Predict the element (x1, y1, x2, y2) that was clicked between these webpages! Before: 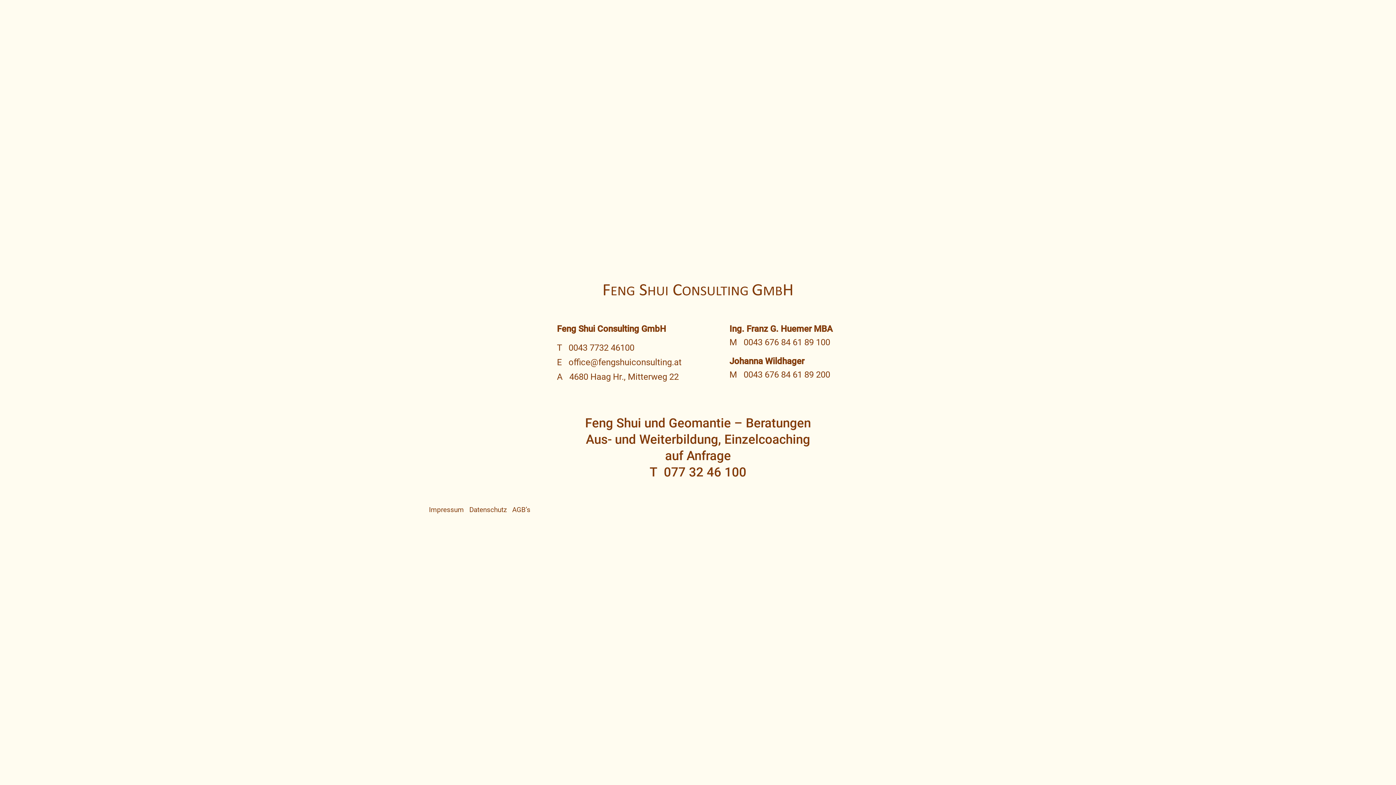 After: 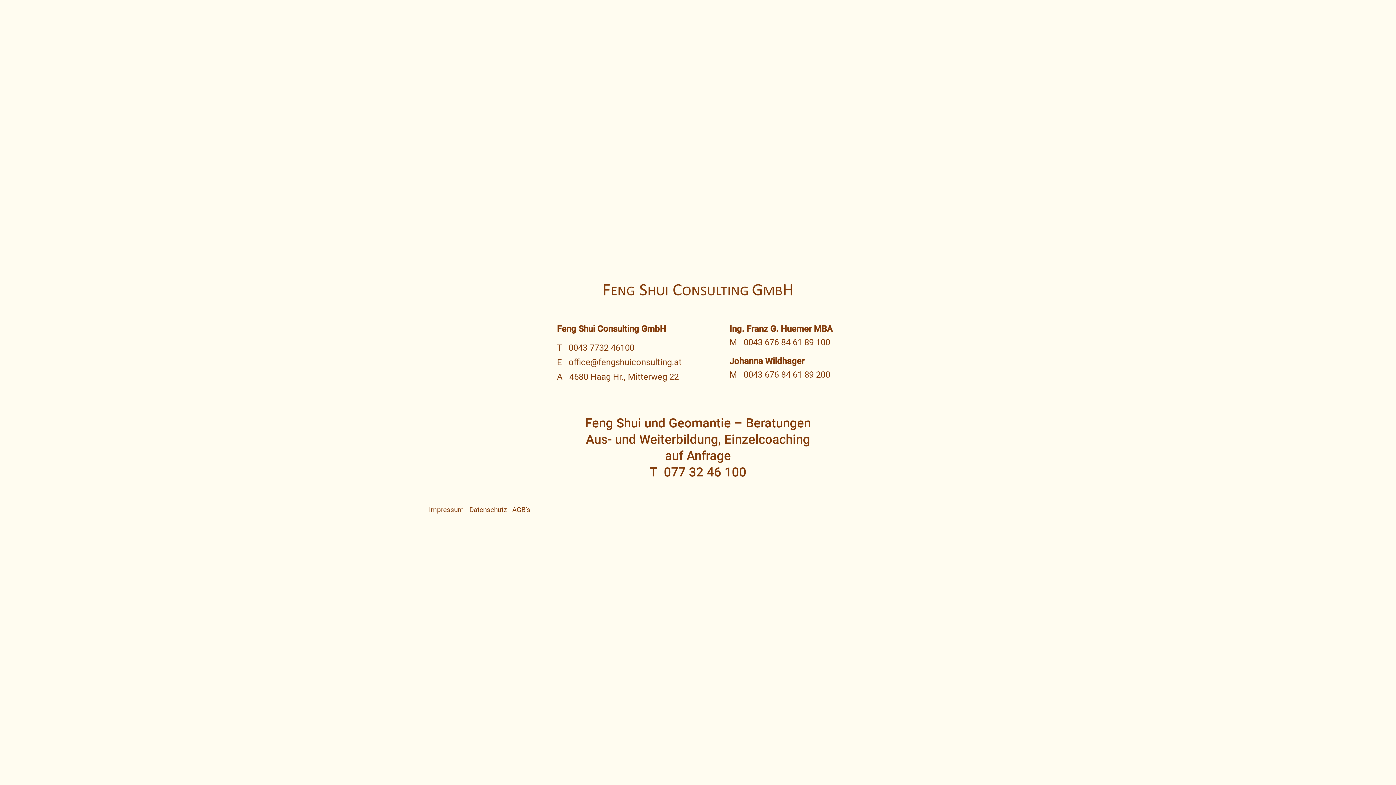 Action: bbox: (469, 505, 506, 514) label: Datenschutz